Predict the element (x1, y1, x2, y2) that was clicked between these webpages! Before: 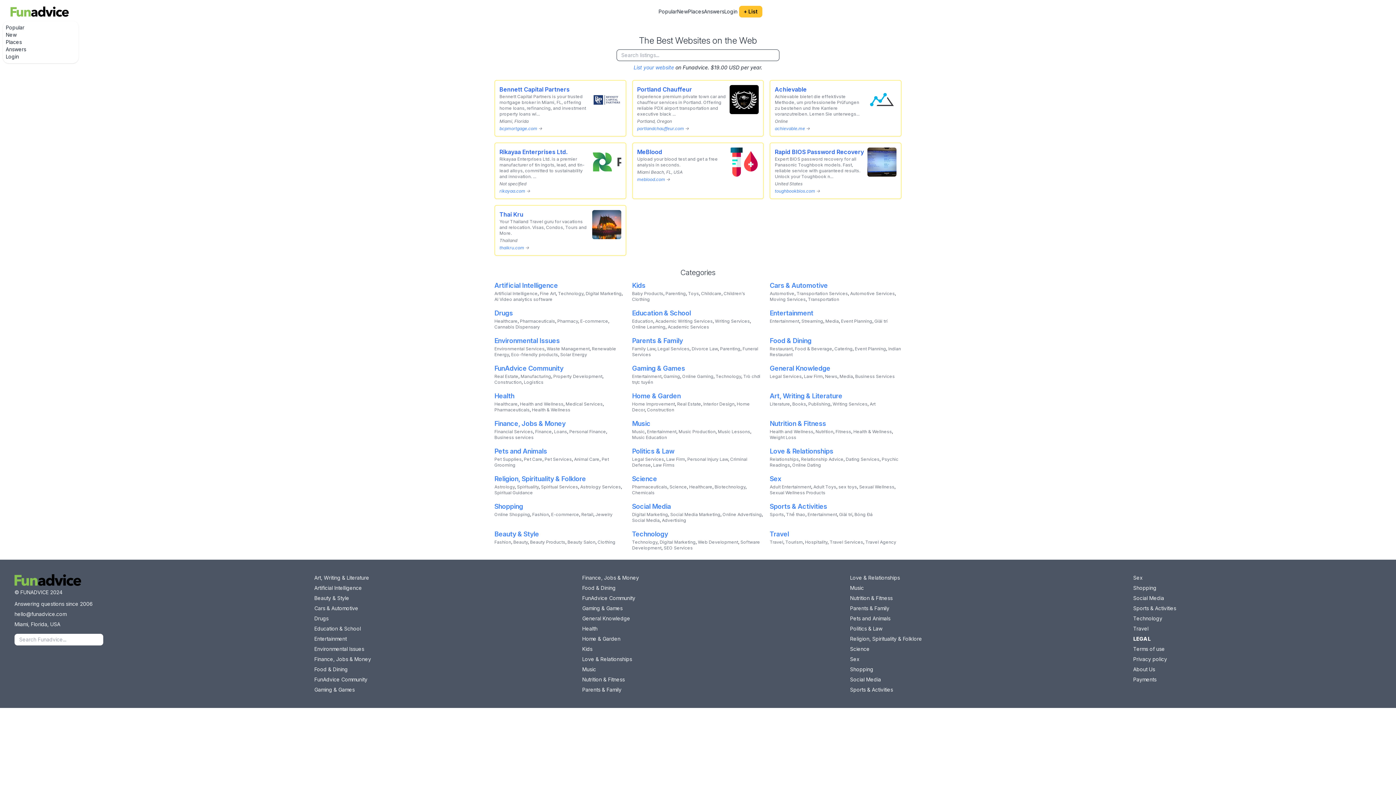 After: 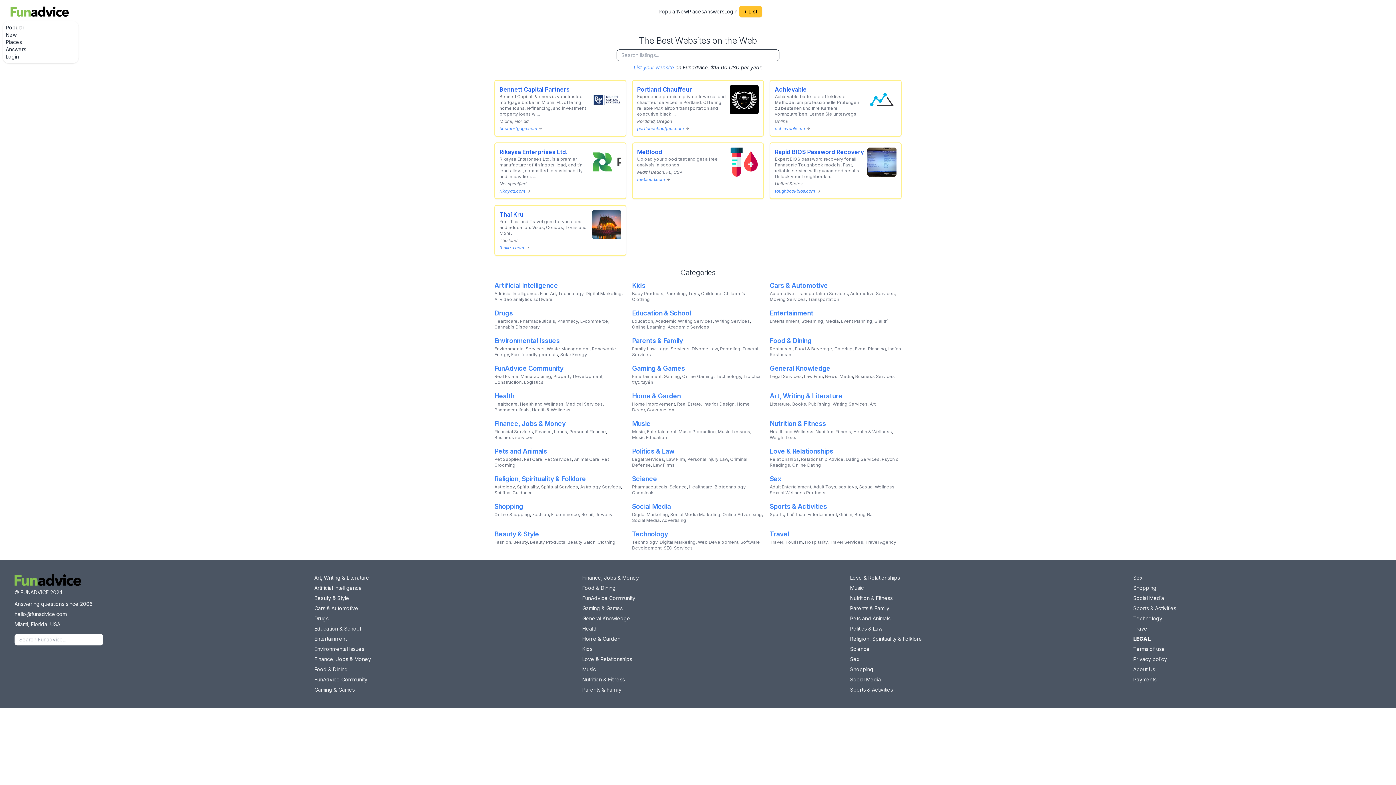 Action: bbox: (14, 611, 66, 617) label: hello@funadvice.com